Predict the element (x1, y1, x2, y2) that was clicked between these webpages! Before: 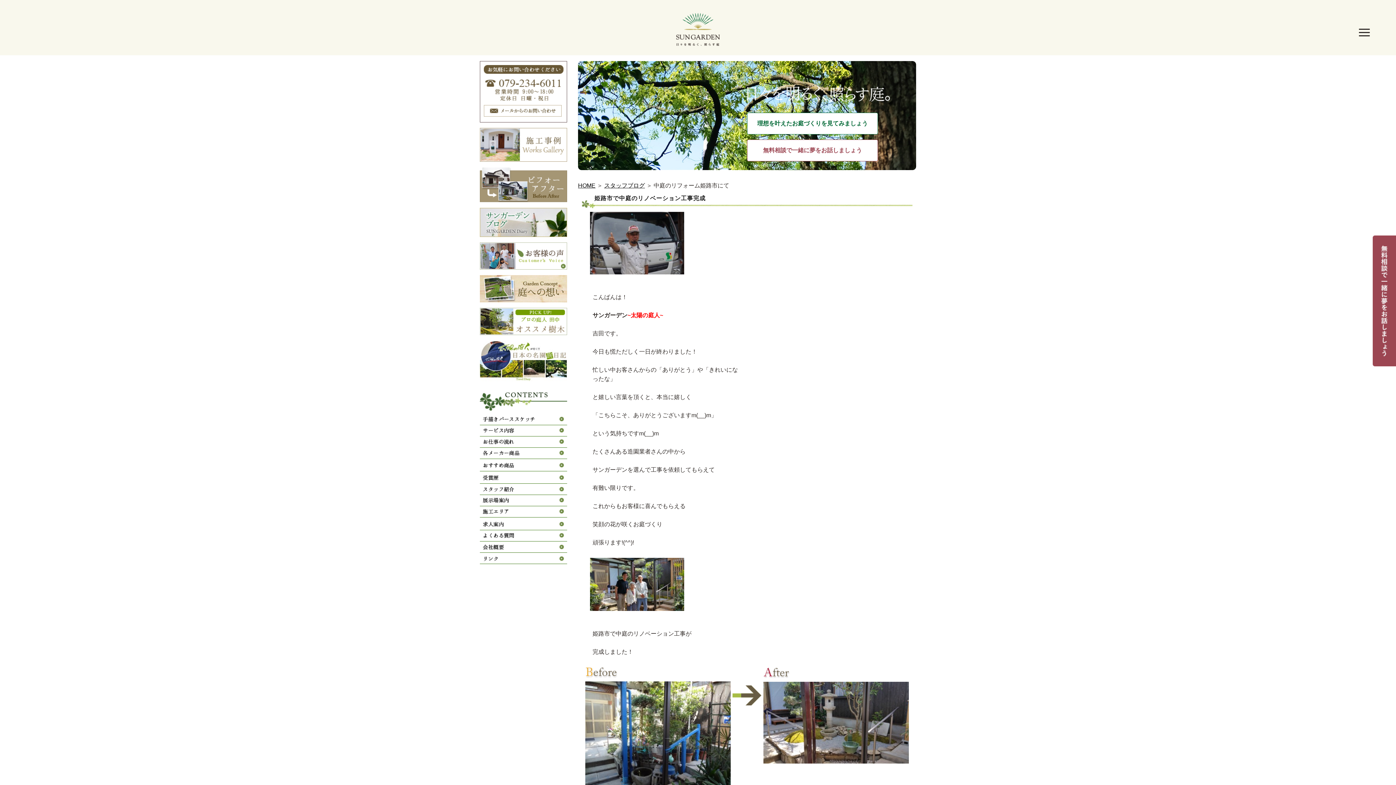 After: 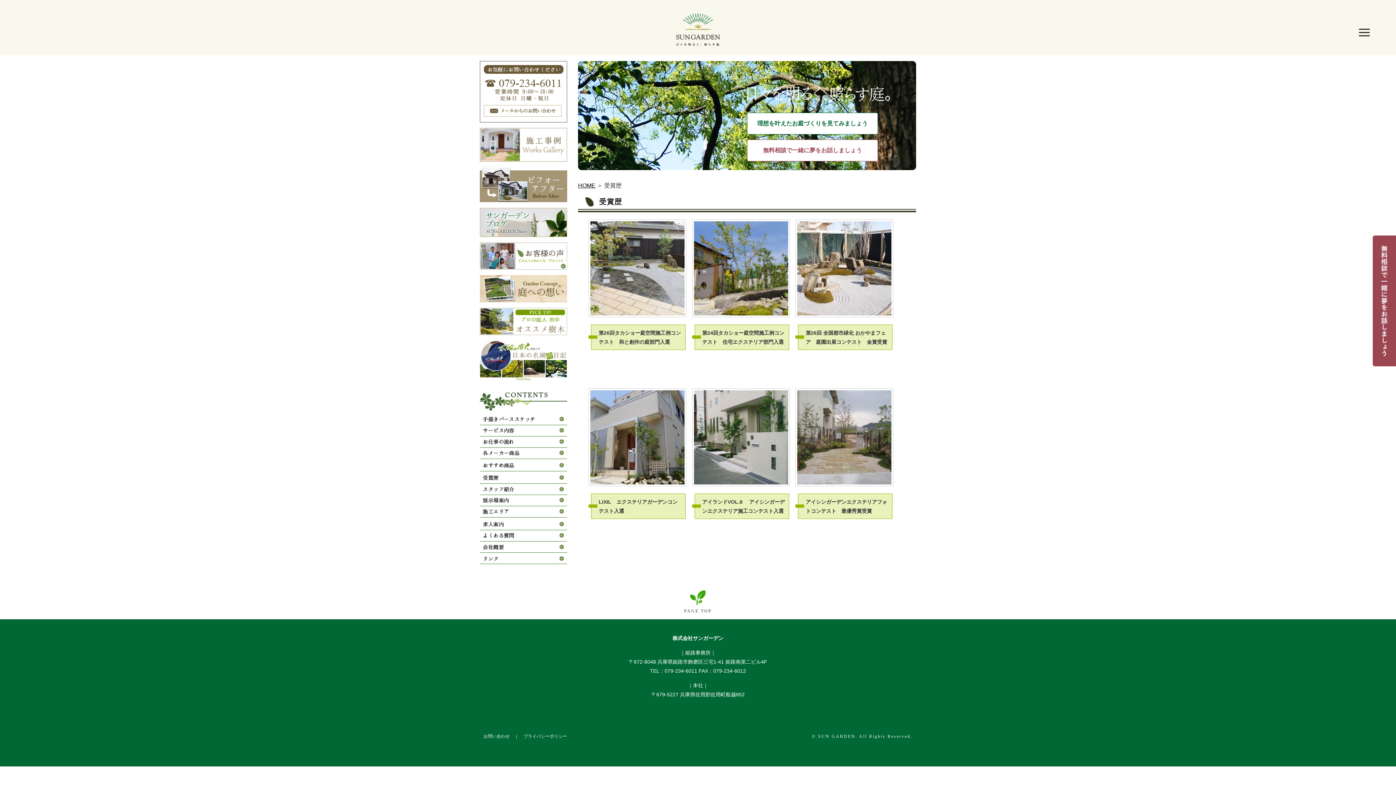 Action: bbox: (480, 476, 567, 482)